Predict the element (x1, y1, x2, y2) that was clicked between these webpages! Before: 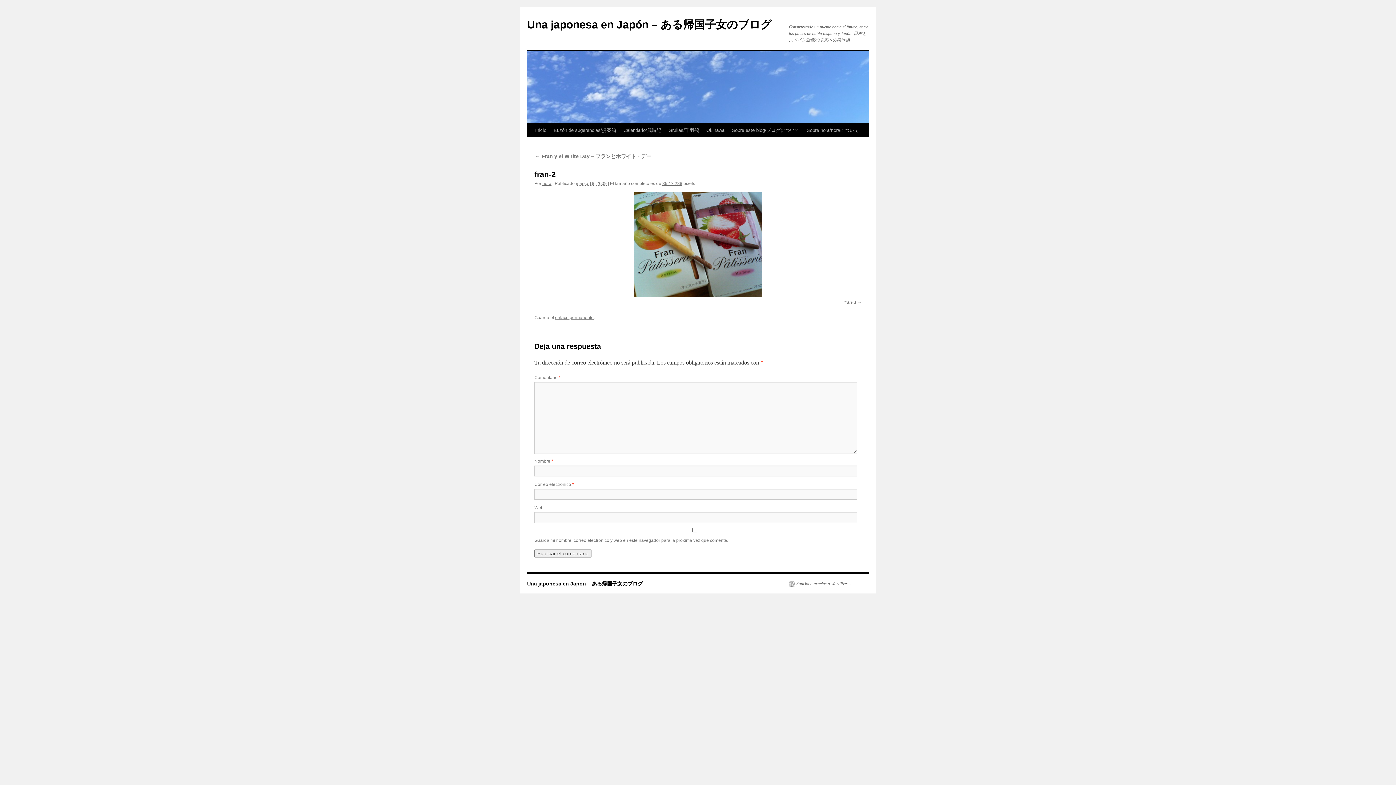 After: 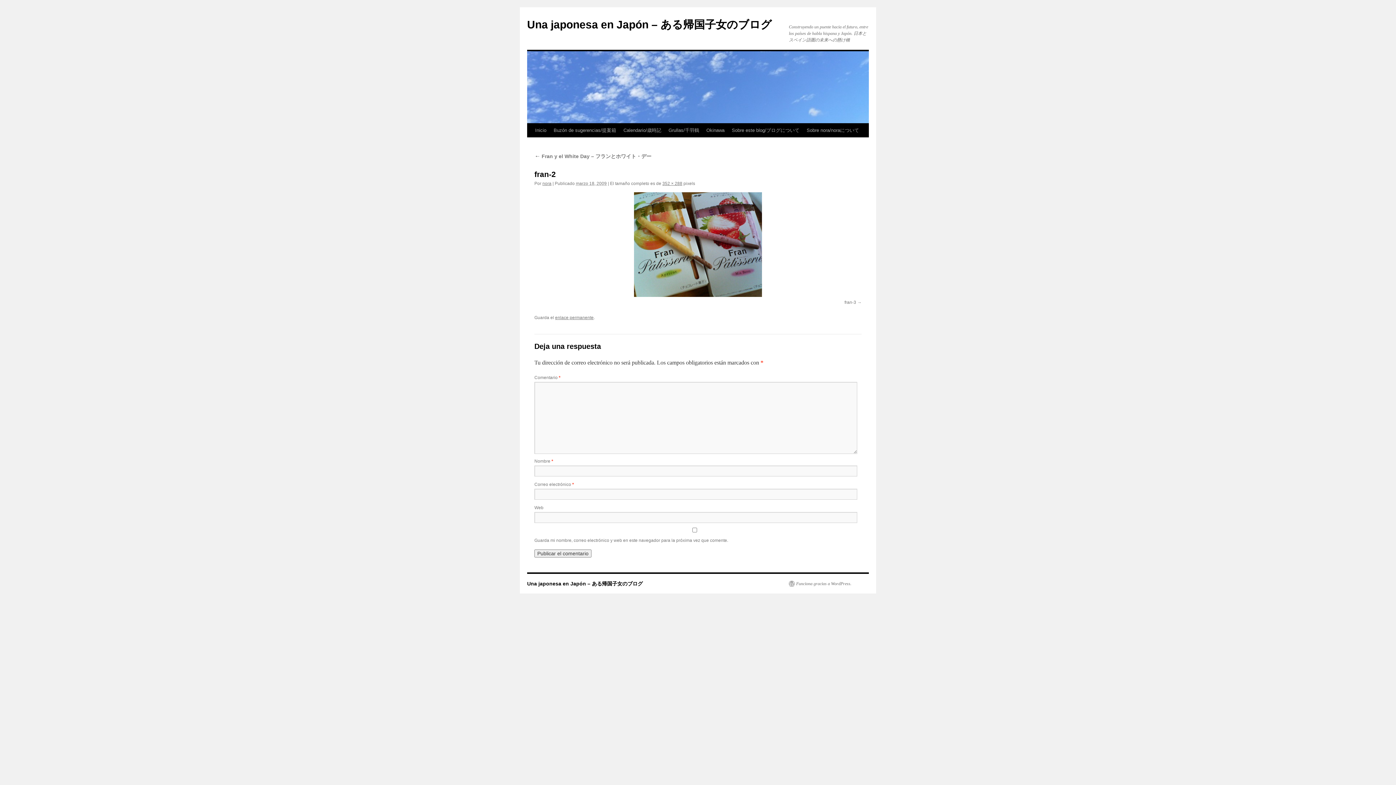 Action: label: enlace permanente bbox: (555, 315, 593, 320)